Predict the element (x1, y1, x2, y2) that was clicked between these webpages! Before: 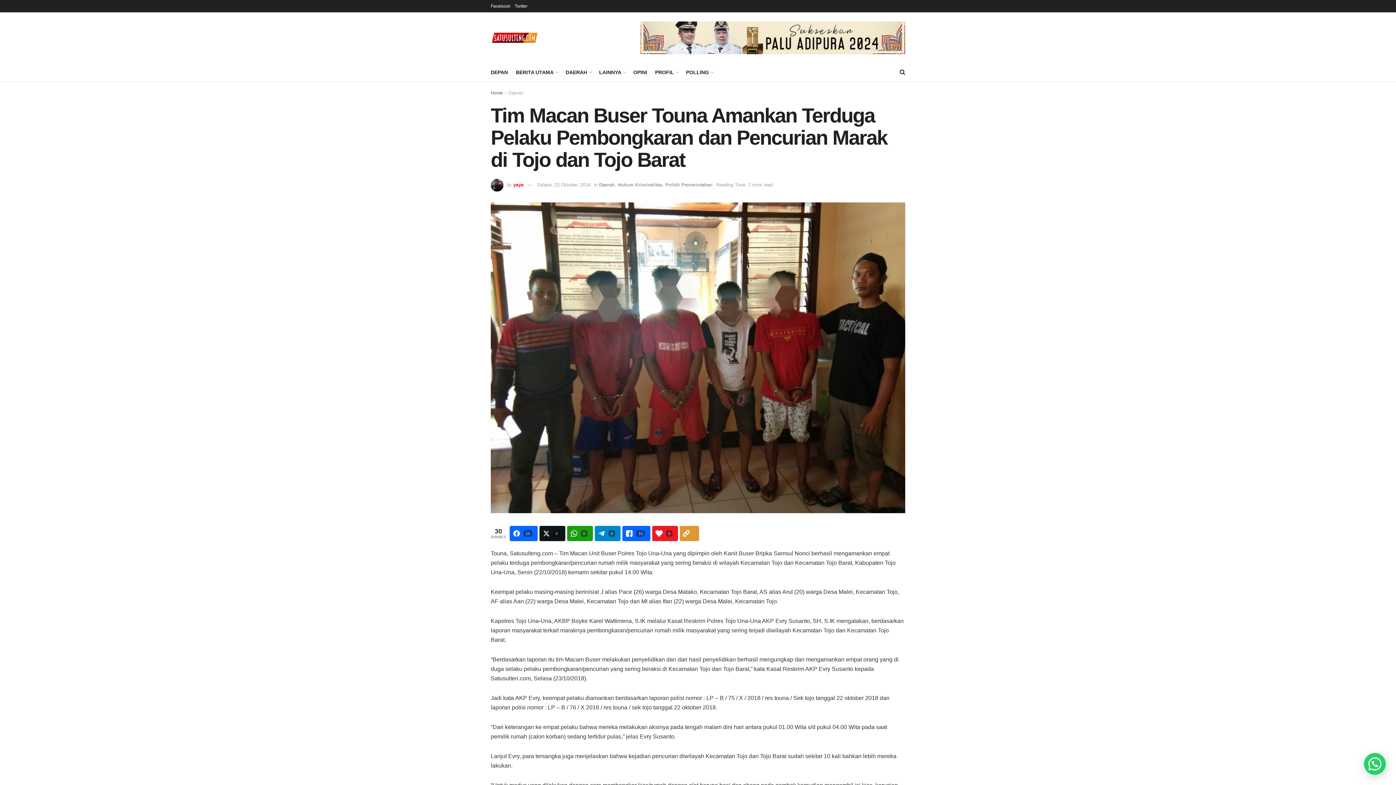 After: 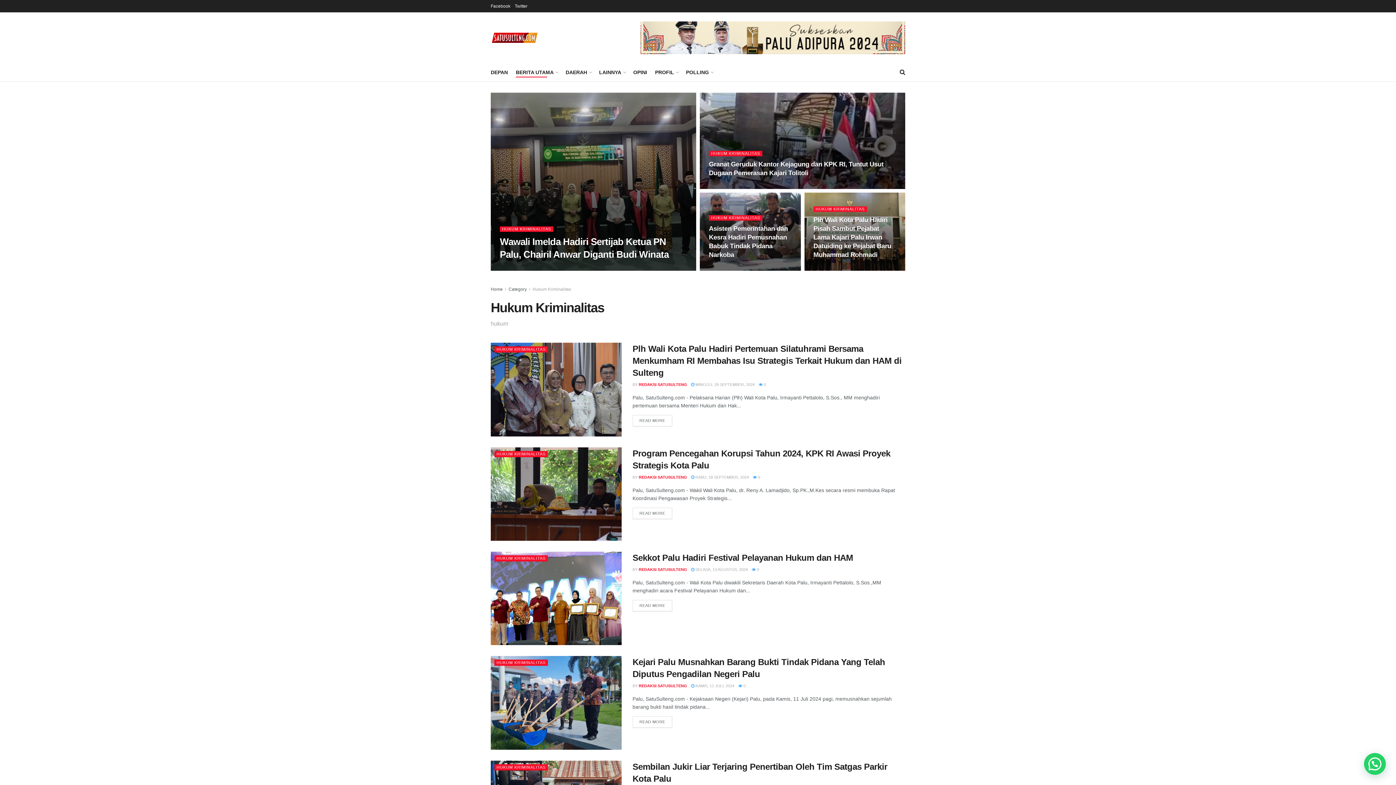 Action: bbox: (617, 182, 662, 187) label: Hukum Kriminalitas